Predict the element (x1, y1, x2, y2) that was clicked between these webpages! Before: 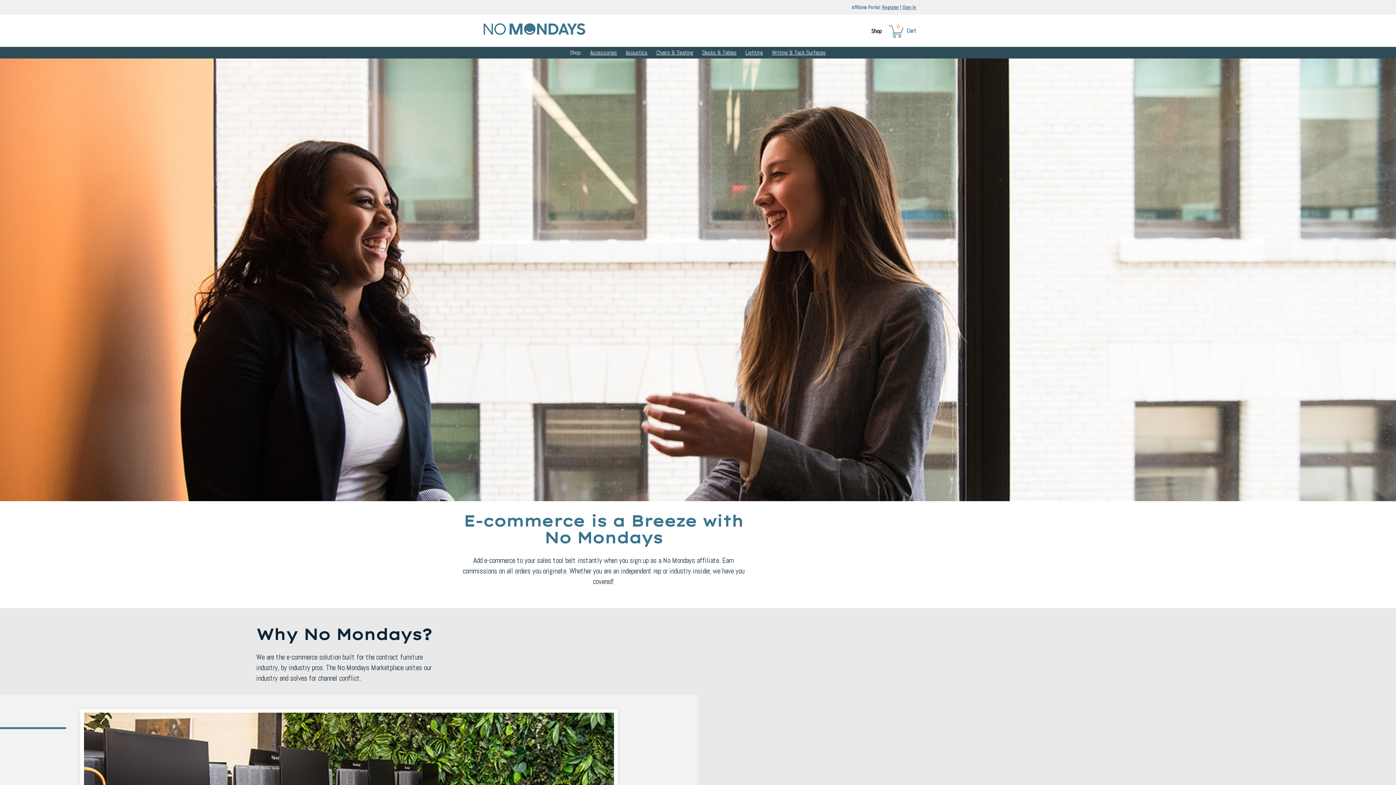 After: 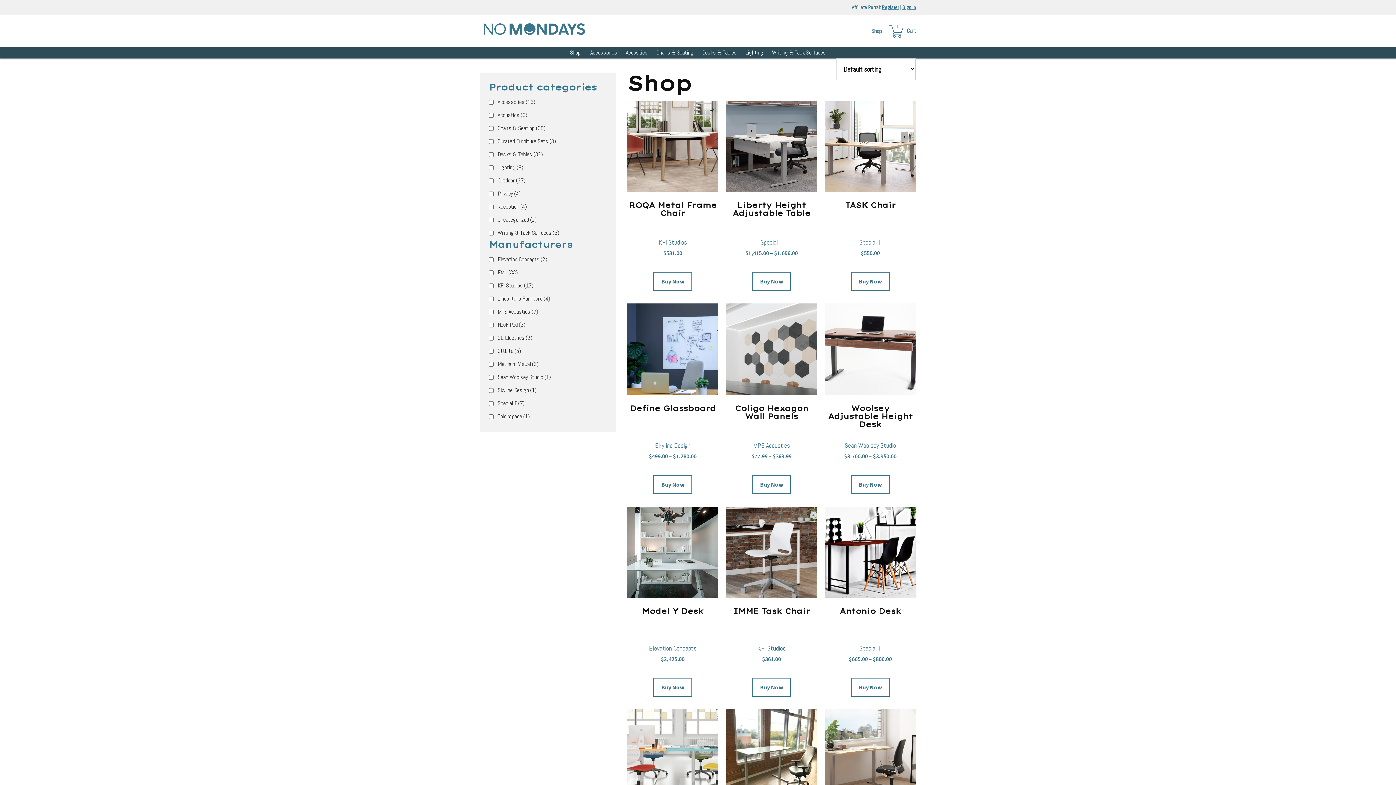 Action: bbox: (889, 25, 916, 35) label: 0